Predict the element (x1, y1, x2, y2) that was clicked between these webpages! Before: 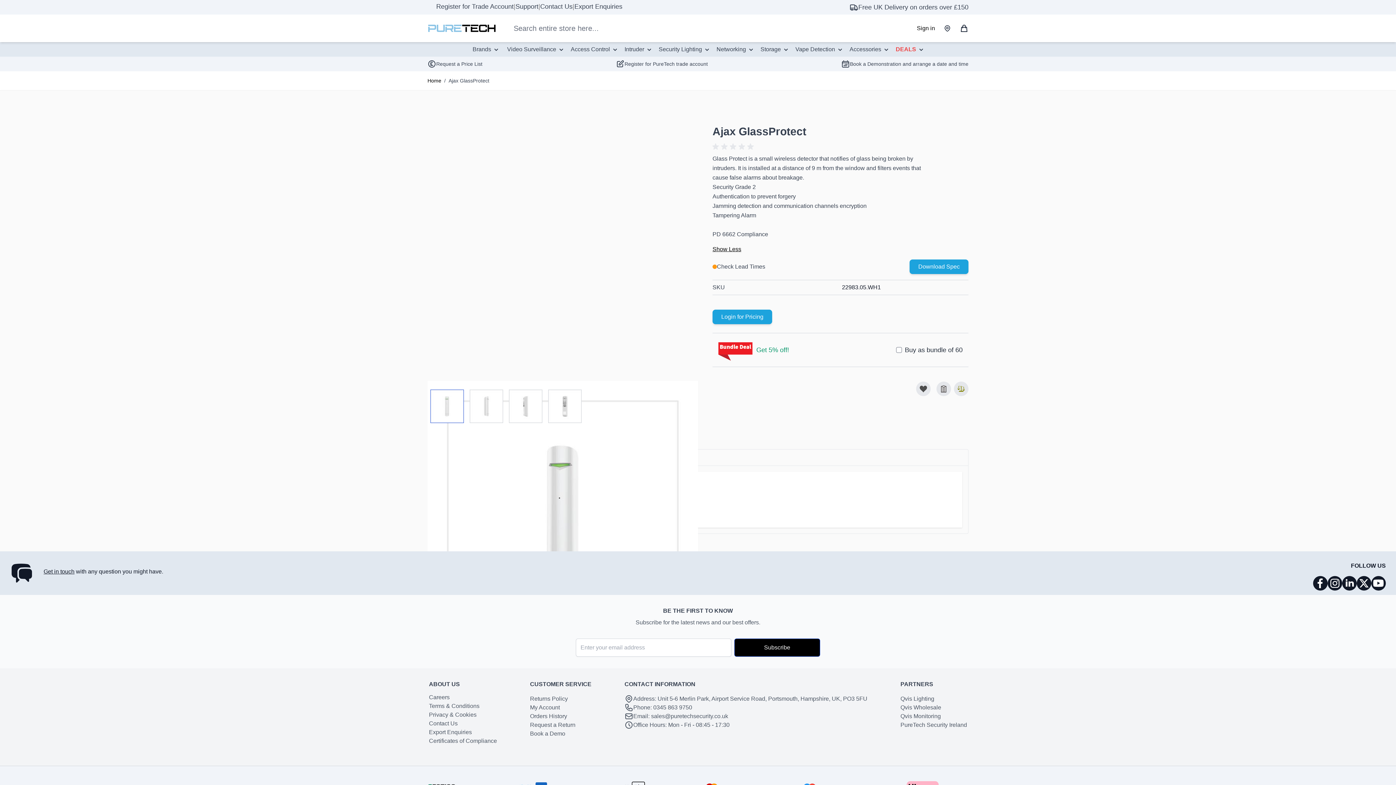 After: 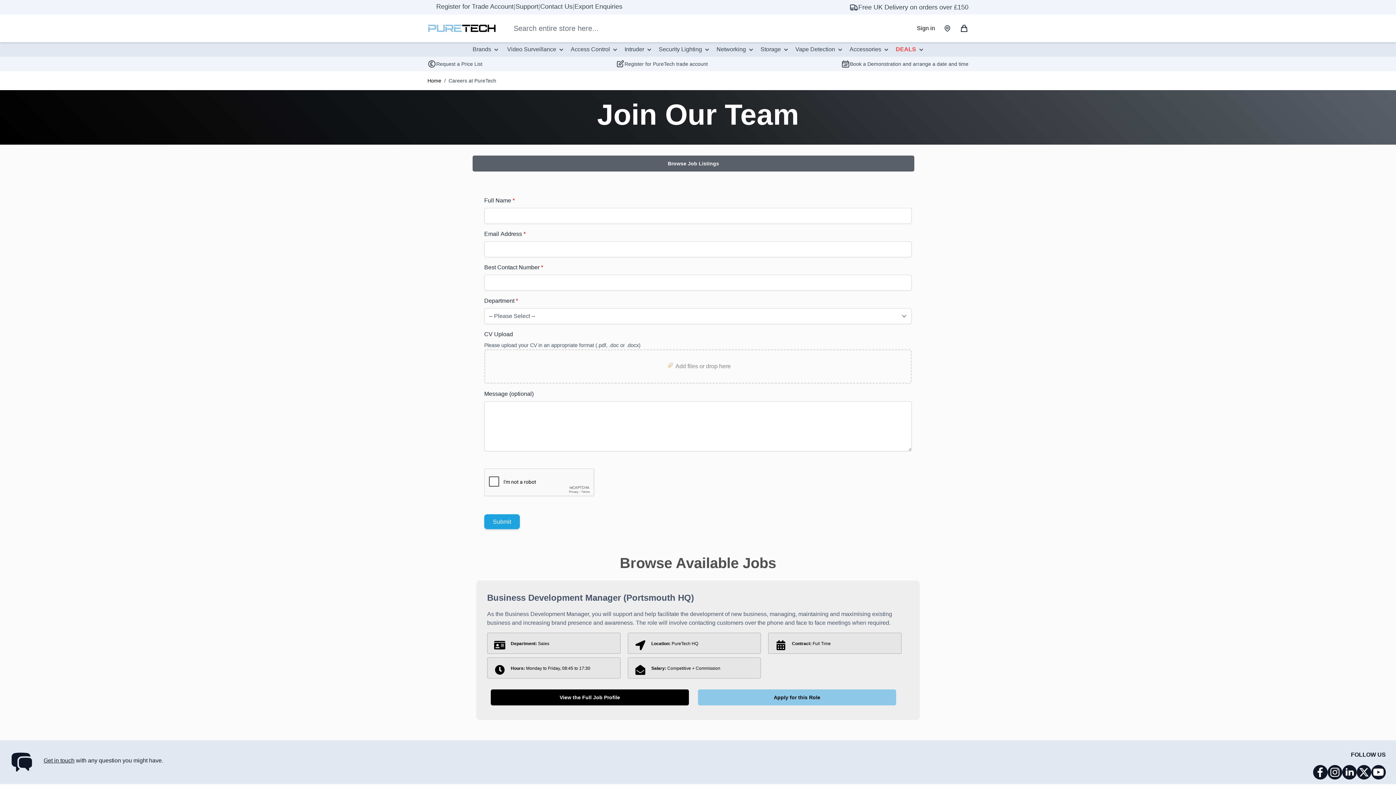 Action: label: Careers bbox: (429, 694, 449, 700)